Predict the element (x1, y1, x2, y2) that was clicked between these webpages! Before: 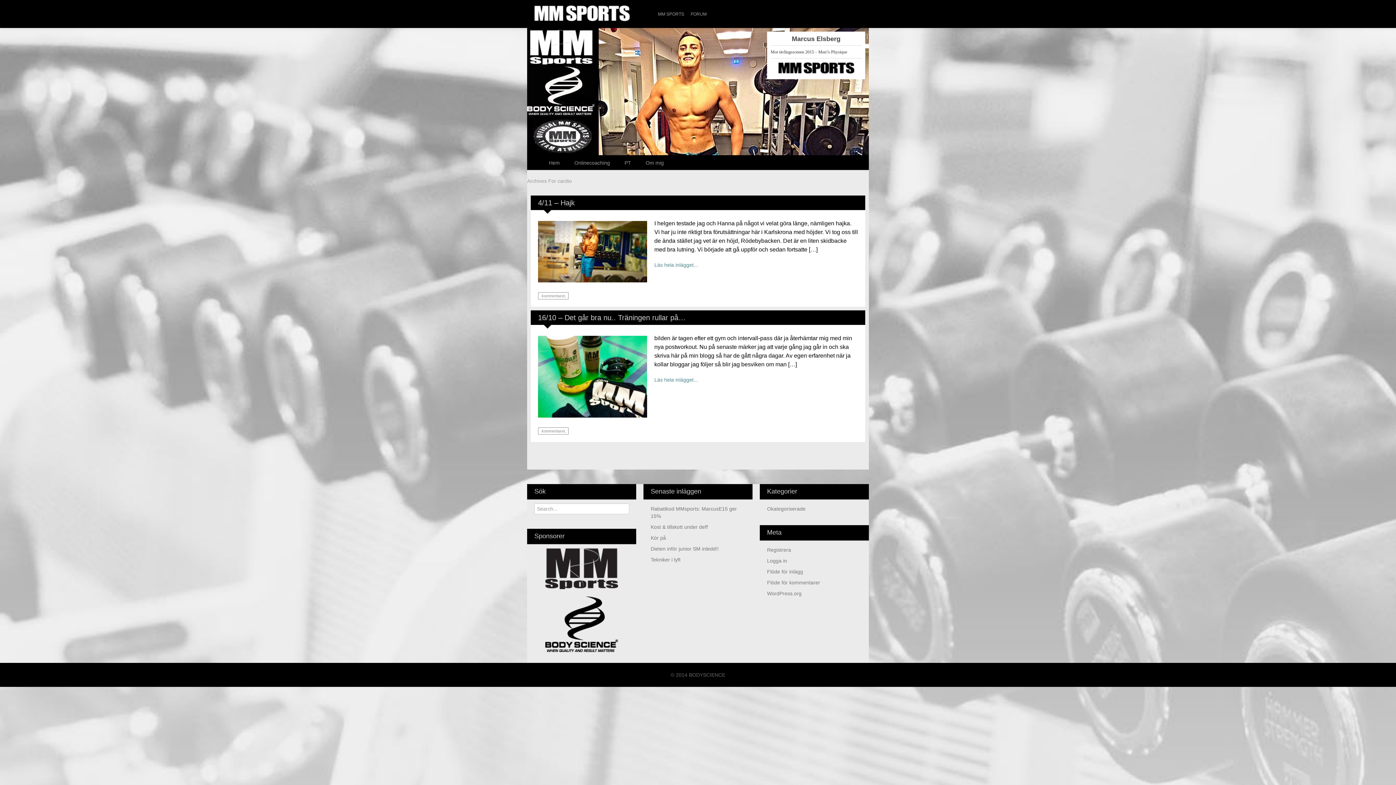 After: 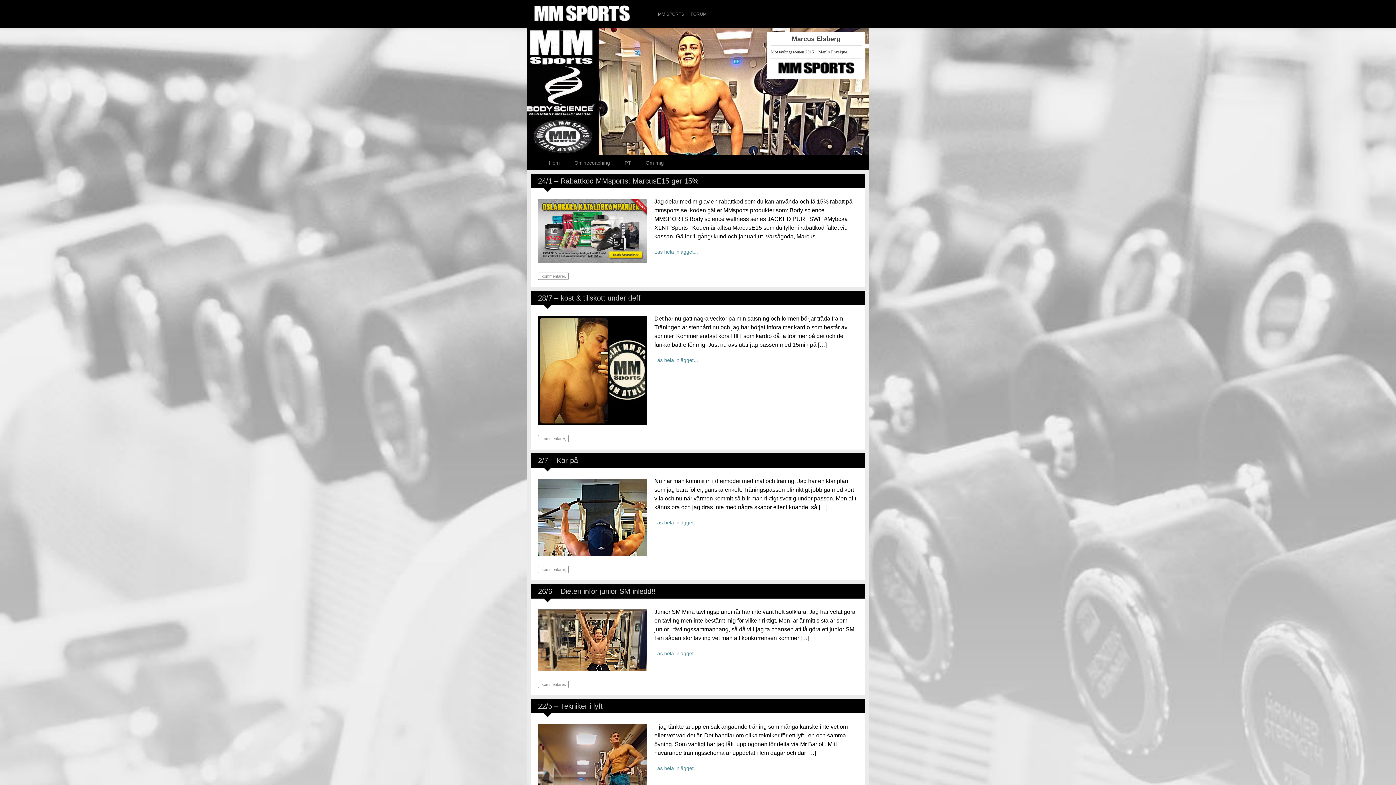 Action: bbox: (527, 95, 869, 101)